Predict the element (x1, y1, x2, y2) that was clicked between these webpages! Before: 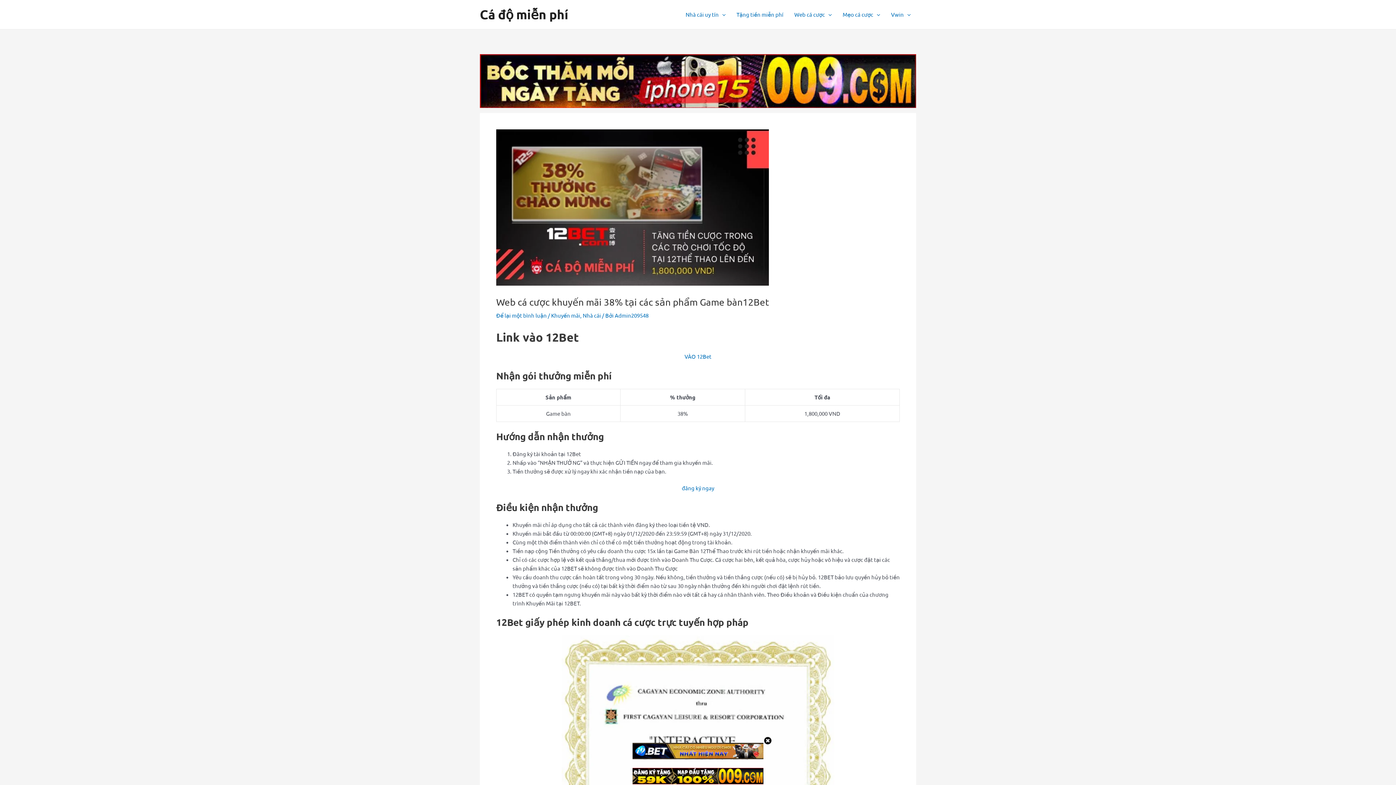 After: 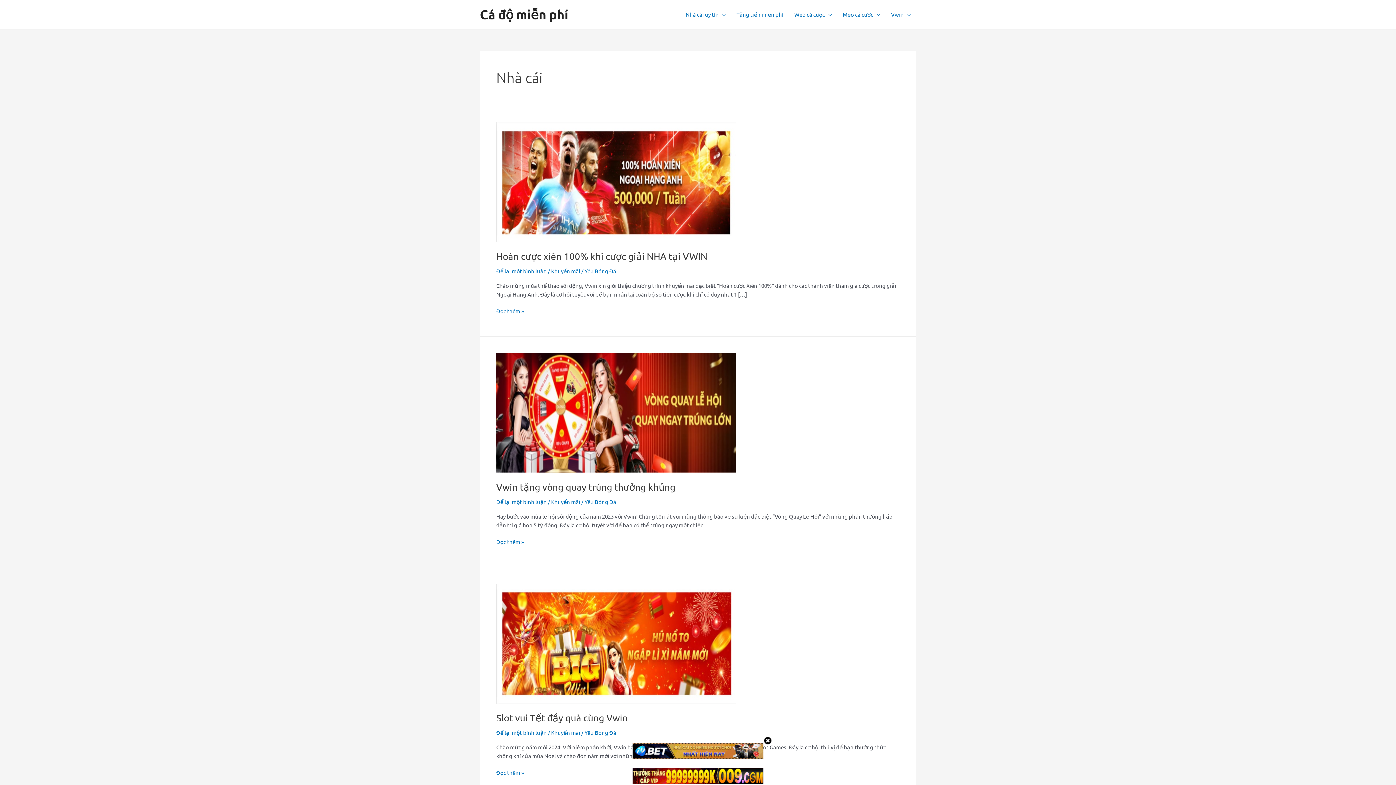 Action: label: Nhà cái bbox: (582, 312, 601, 319)